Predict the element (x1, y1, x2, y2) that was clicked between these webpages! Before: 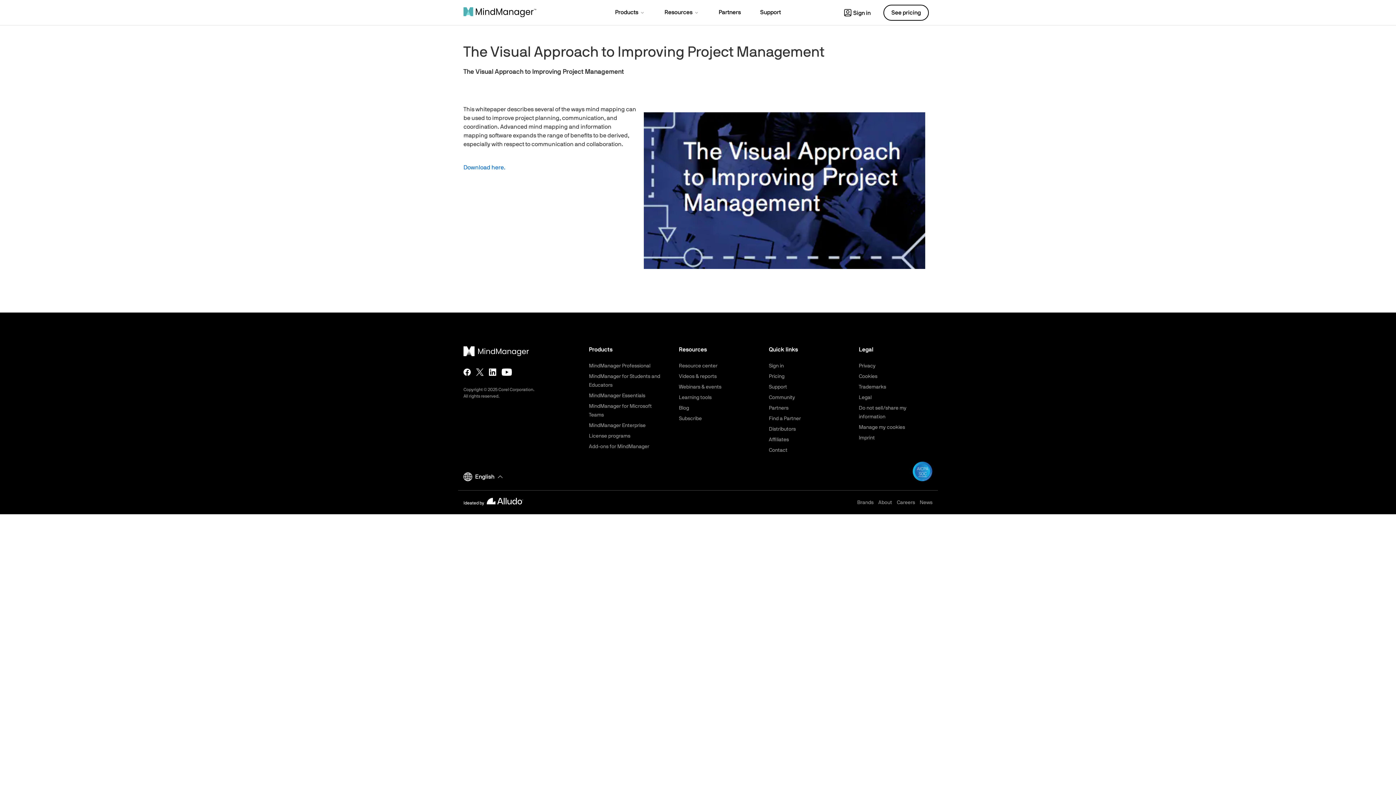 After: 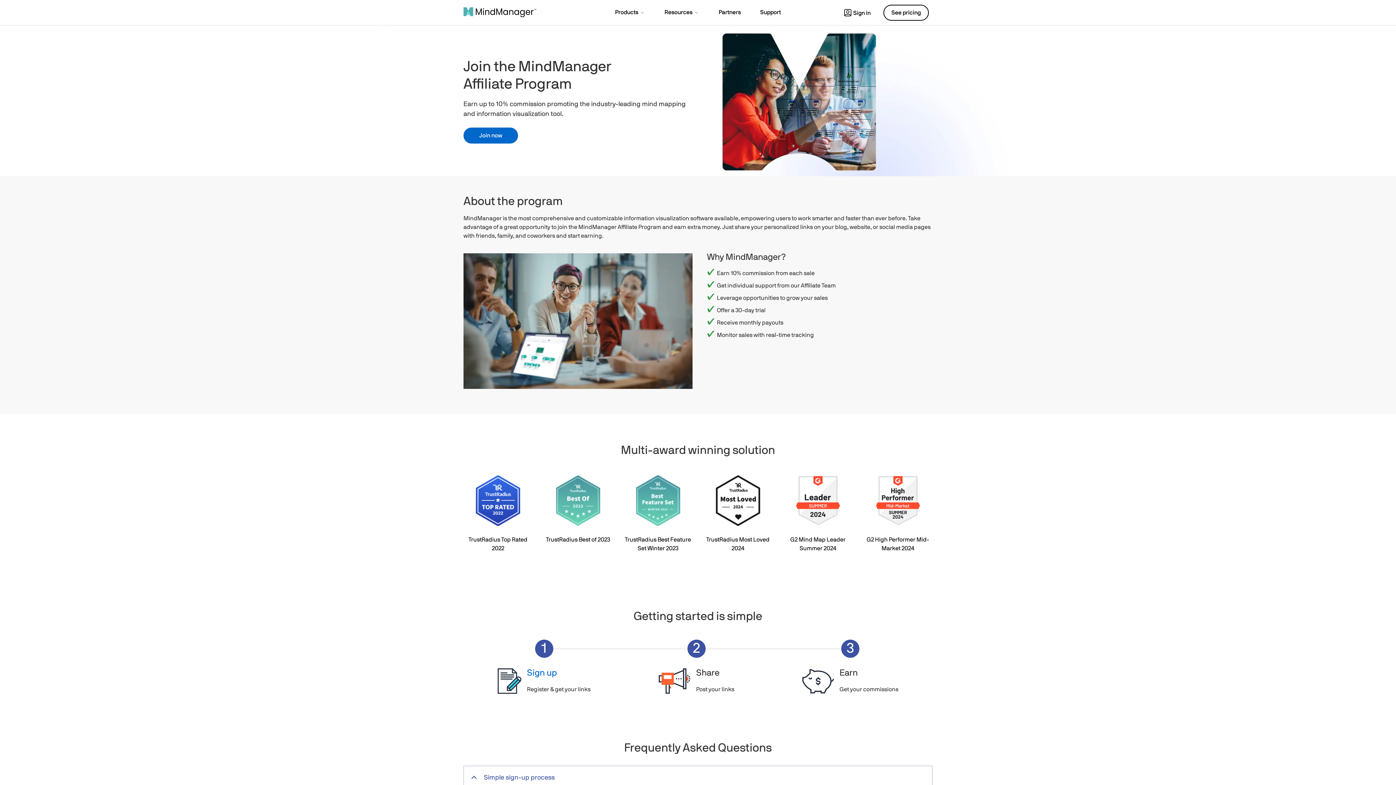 Action: label: Affiliates bbox: (769, 437, 789, 442)